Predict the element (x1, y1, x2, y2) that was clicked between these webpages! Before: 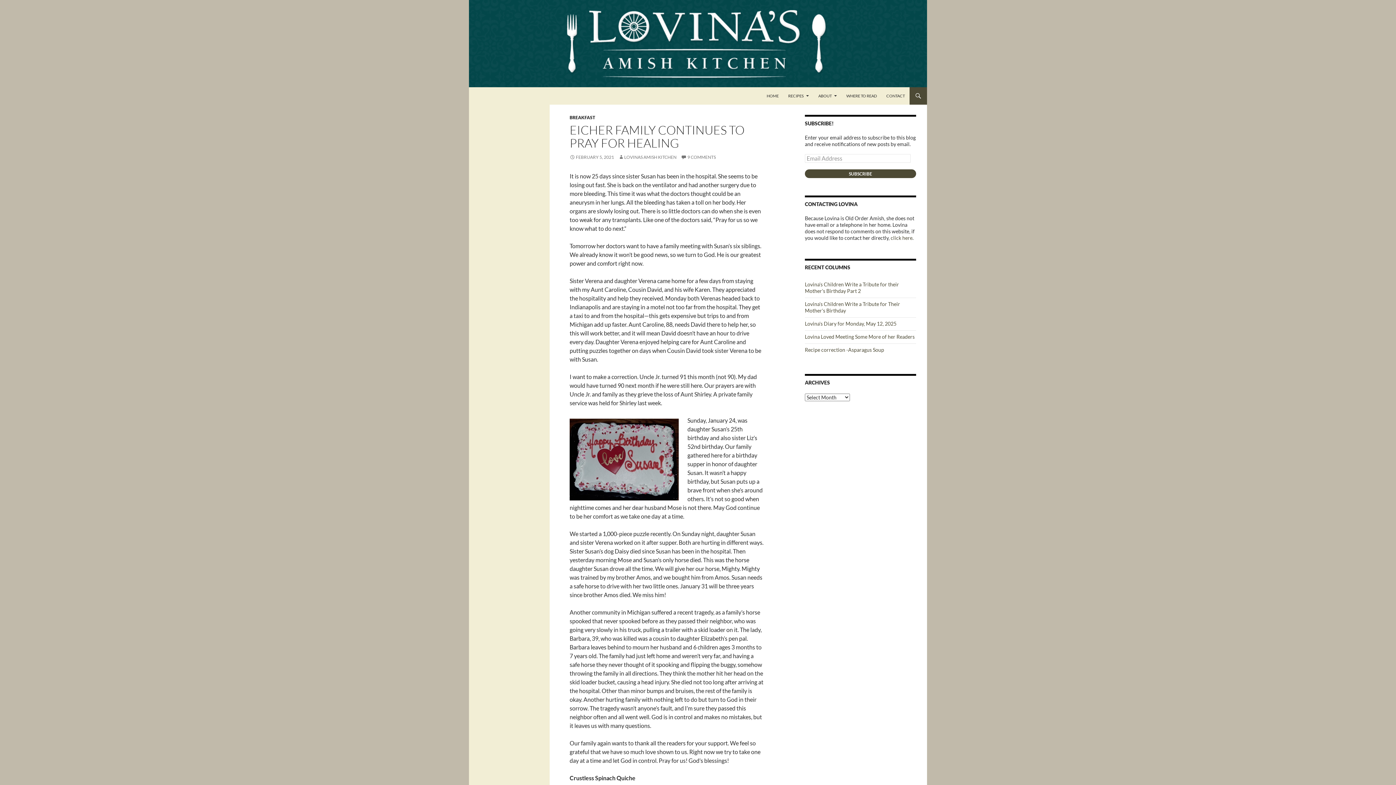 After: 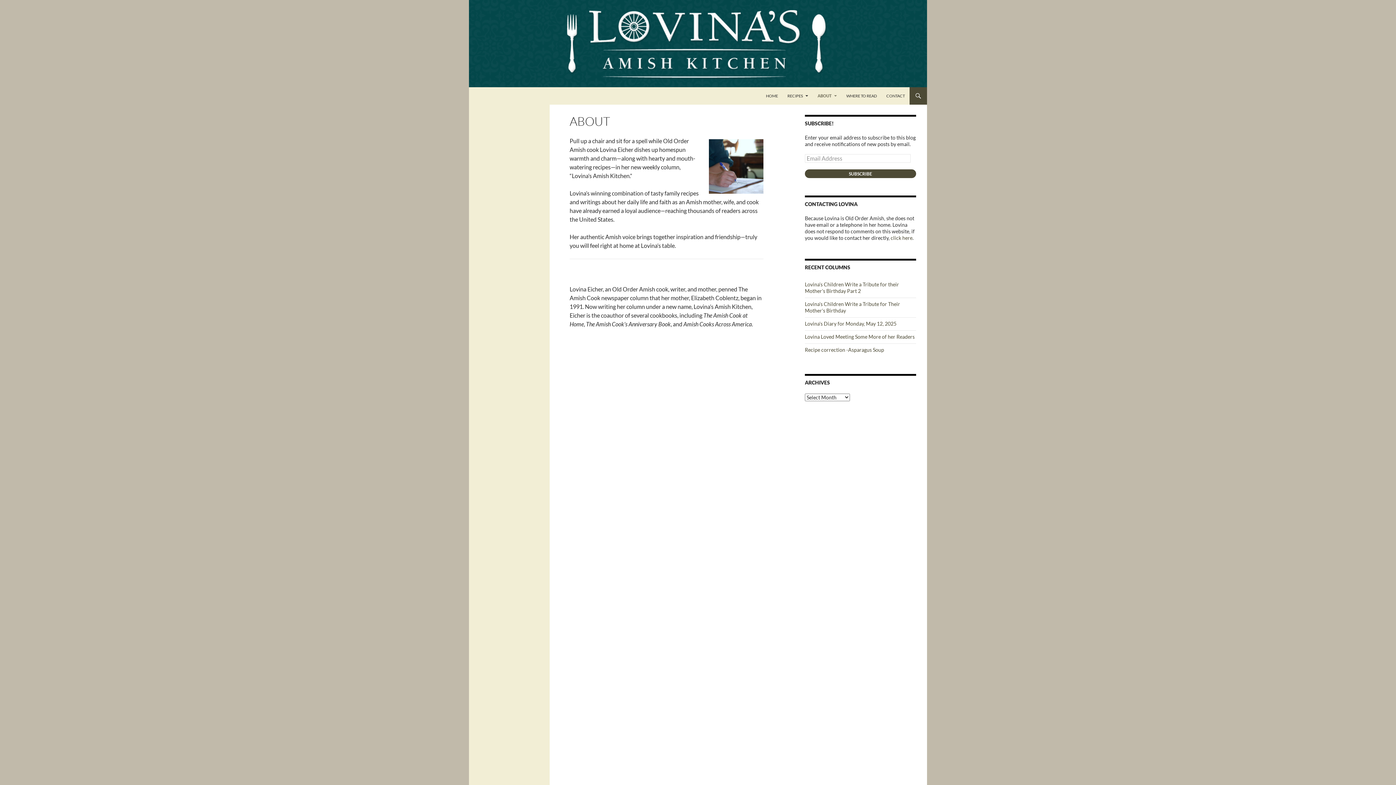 Action: bbox: (814, 87, 841, 104) label: ABOUT